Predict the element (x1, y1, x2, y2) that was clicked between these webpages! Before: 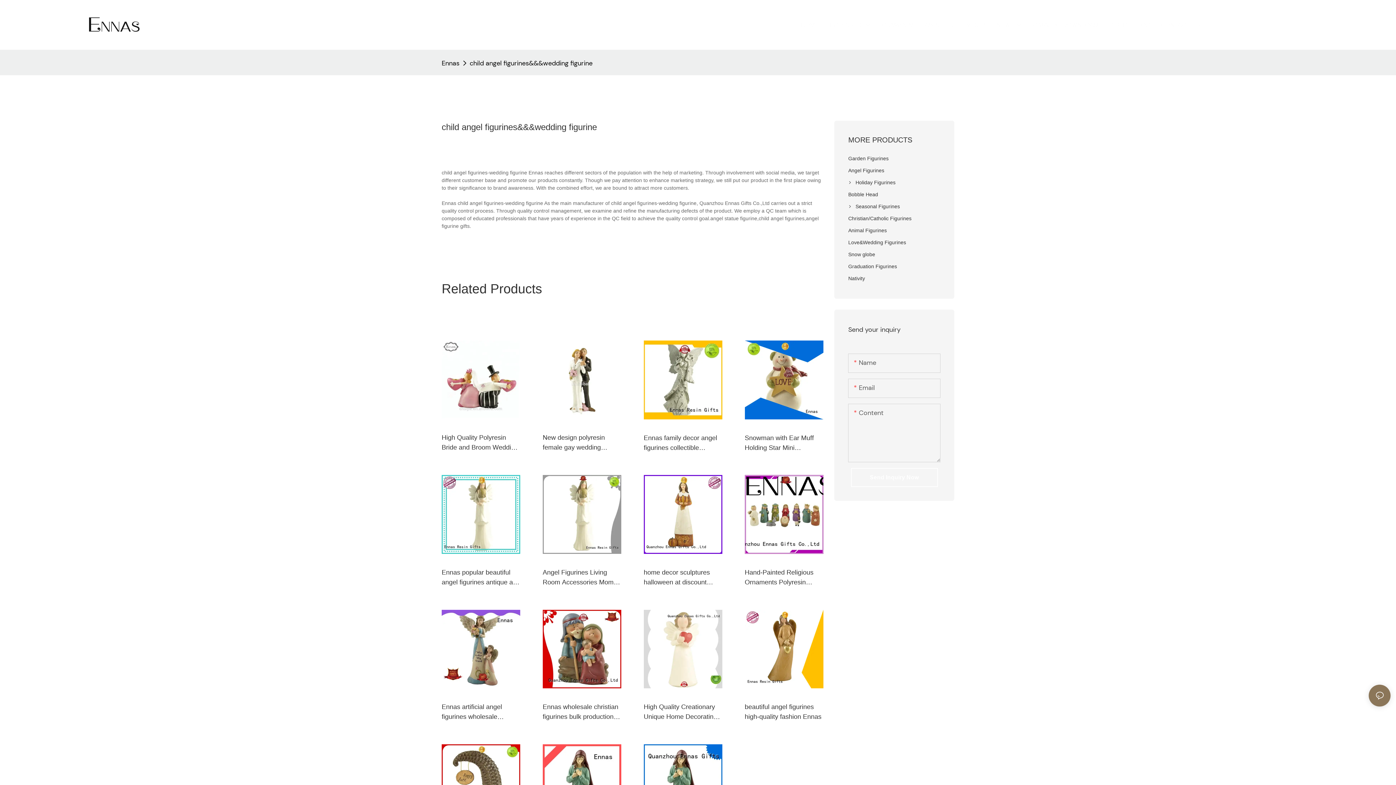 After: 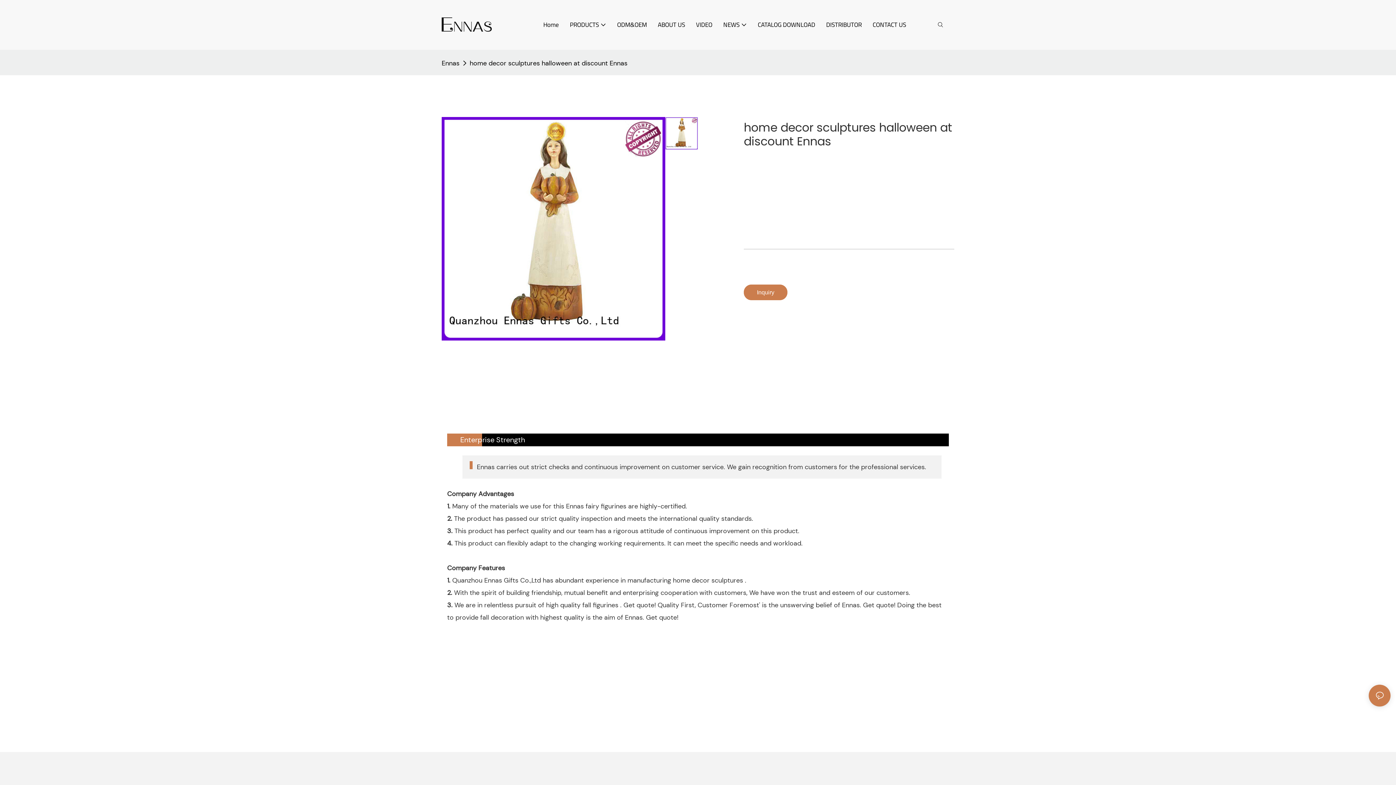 Action: bbox: (643, 568, 722, 587) label: home decor sculptures halloween at discount Ennas